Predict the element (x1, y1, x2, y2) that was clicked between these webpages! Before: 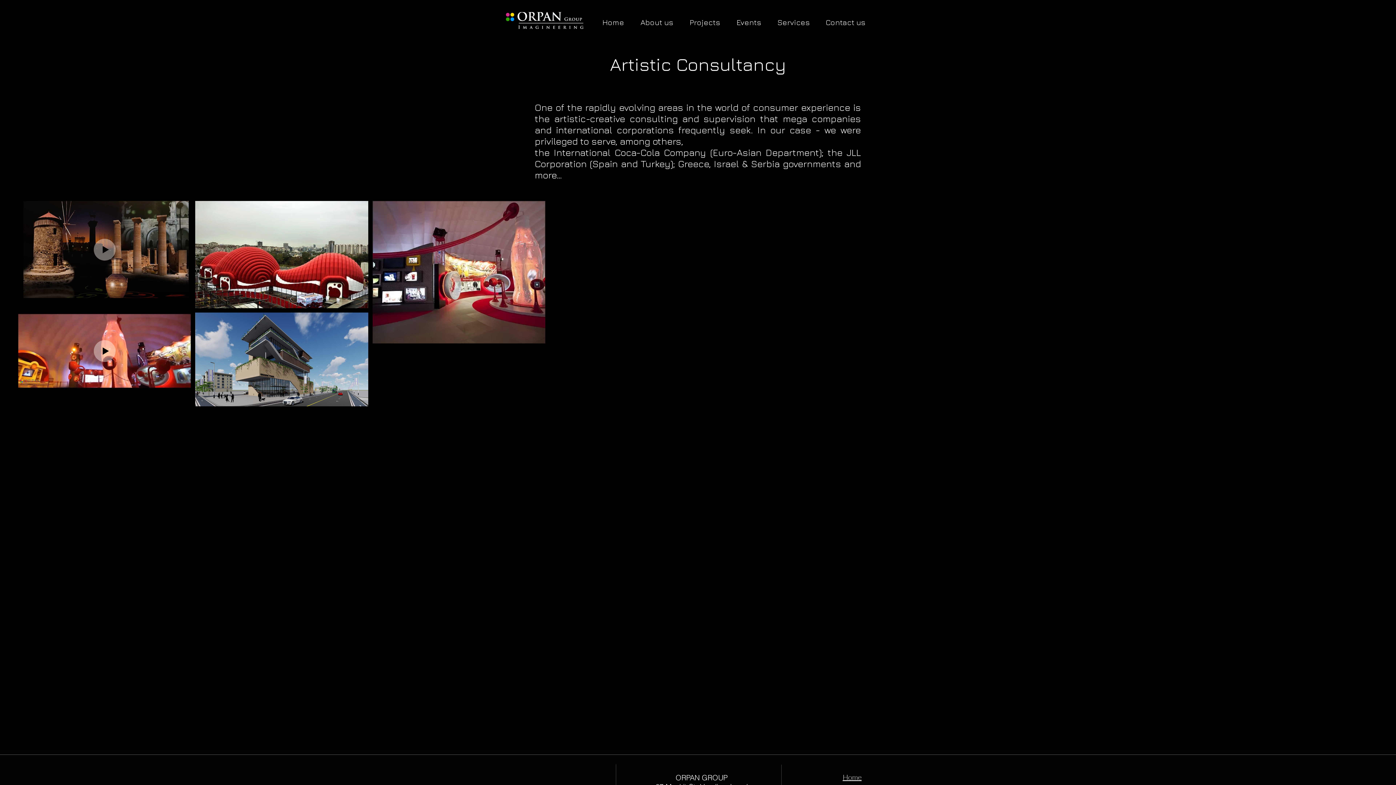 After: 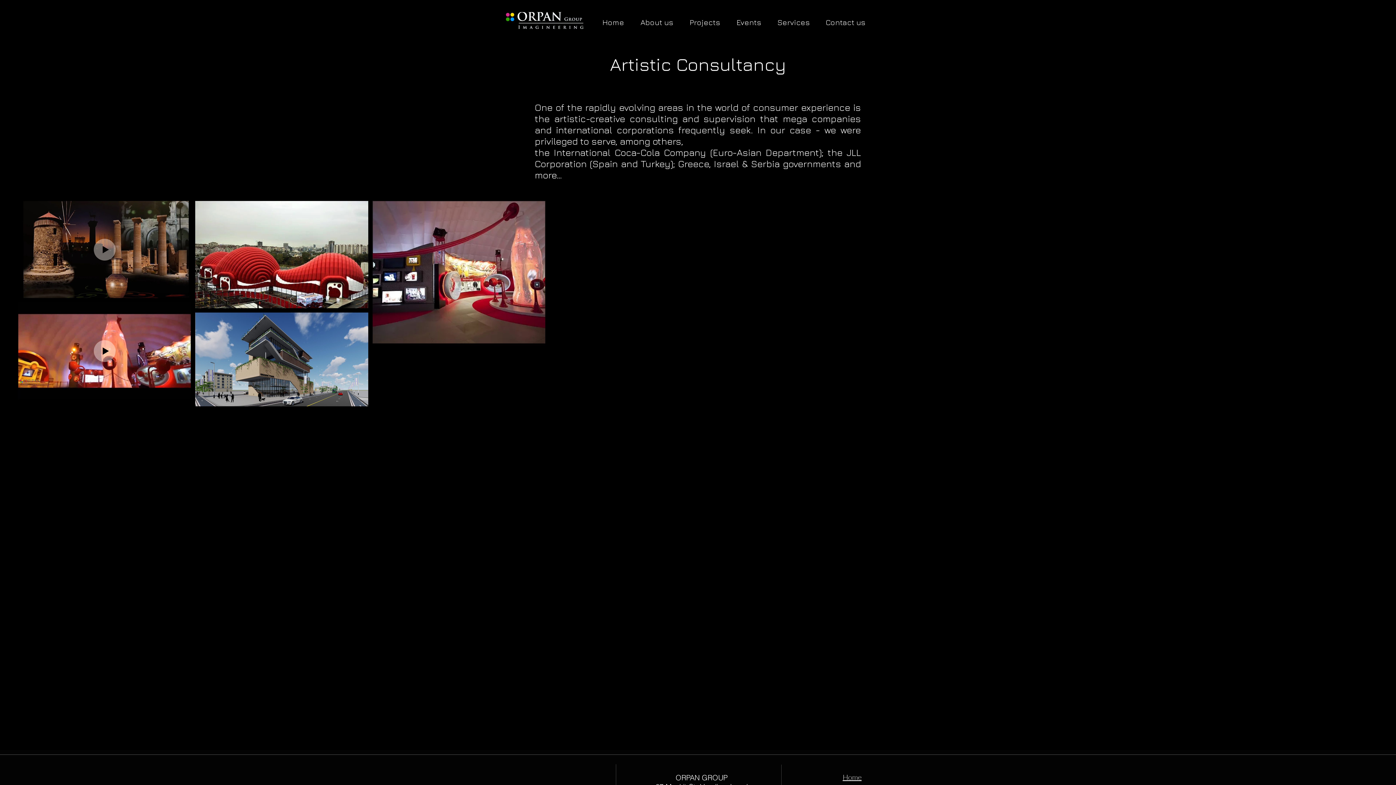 Action: bbox: (728, 12, 769, 32) label: Events